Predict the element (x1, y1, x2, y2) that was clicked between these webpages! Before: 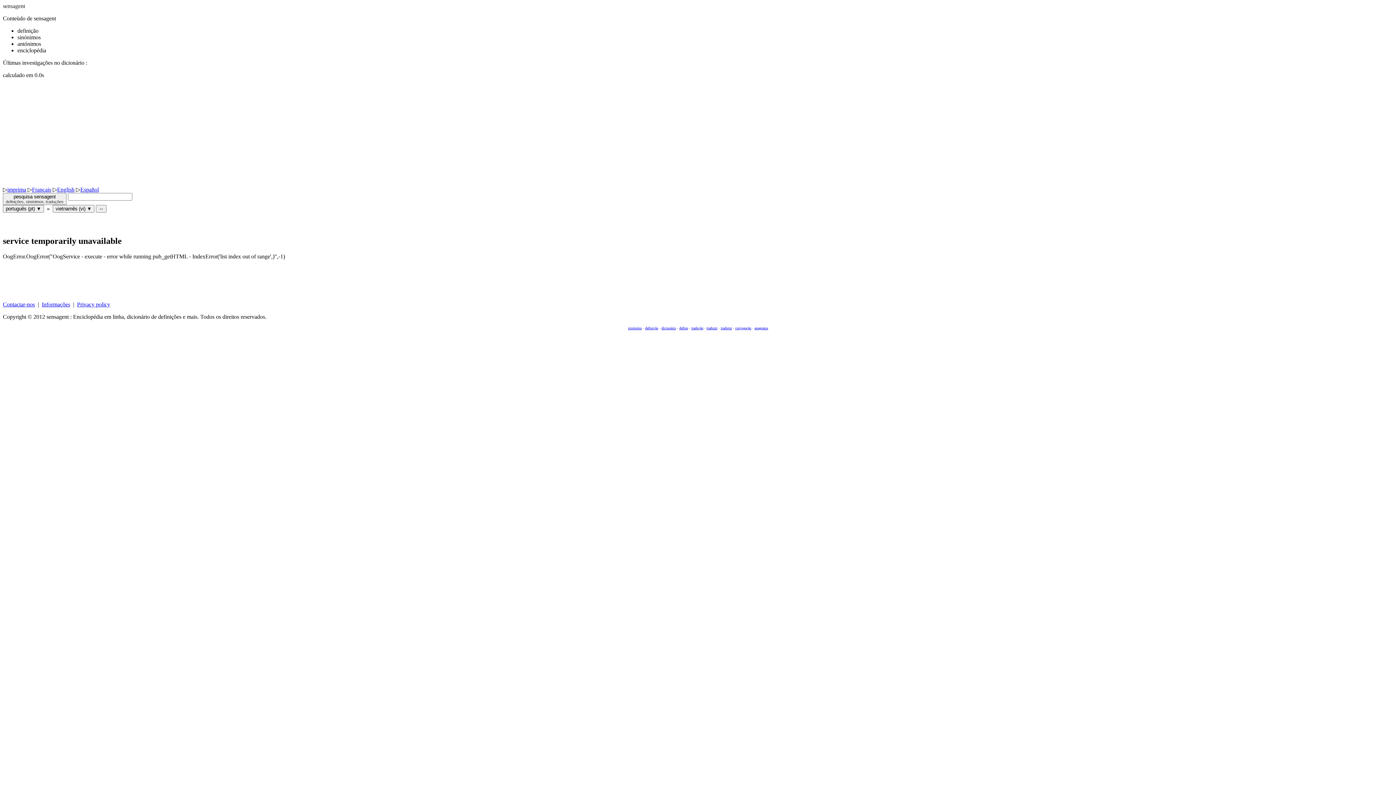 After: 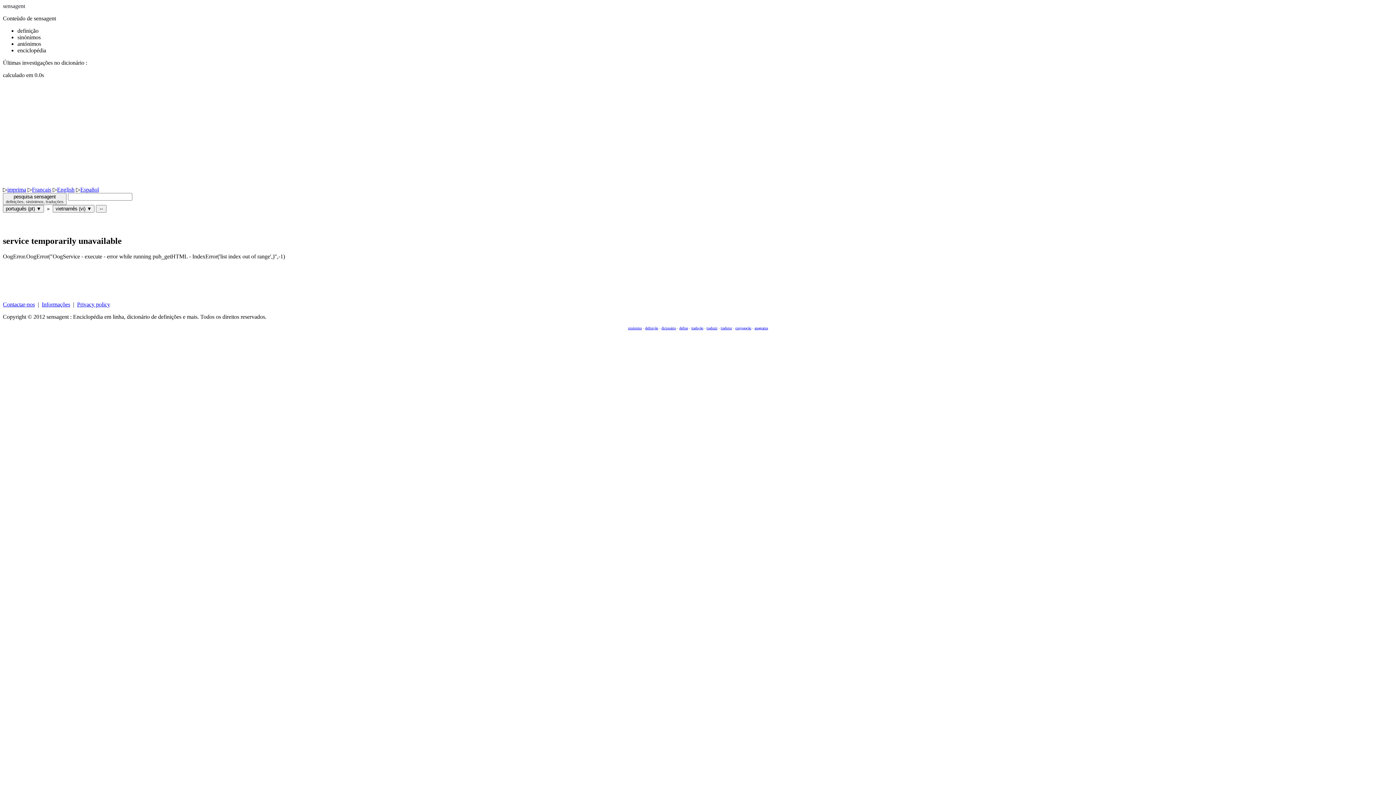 Action: label: ▷ bbox: (2, 186, 7, 192)